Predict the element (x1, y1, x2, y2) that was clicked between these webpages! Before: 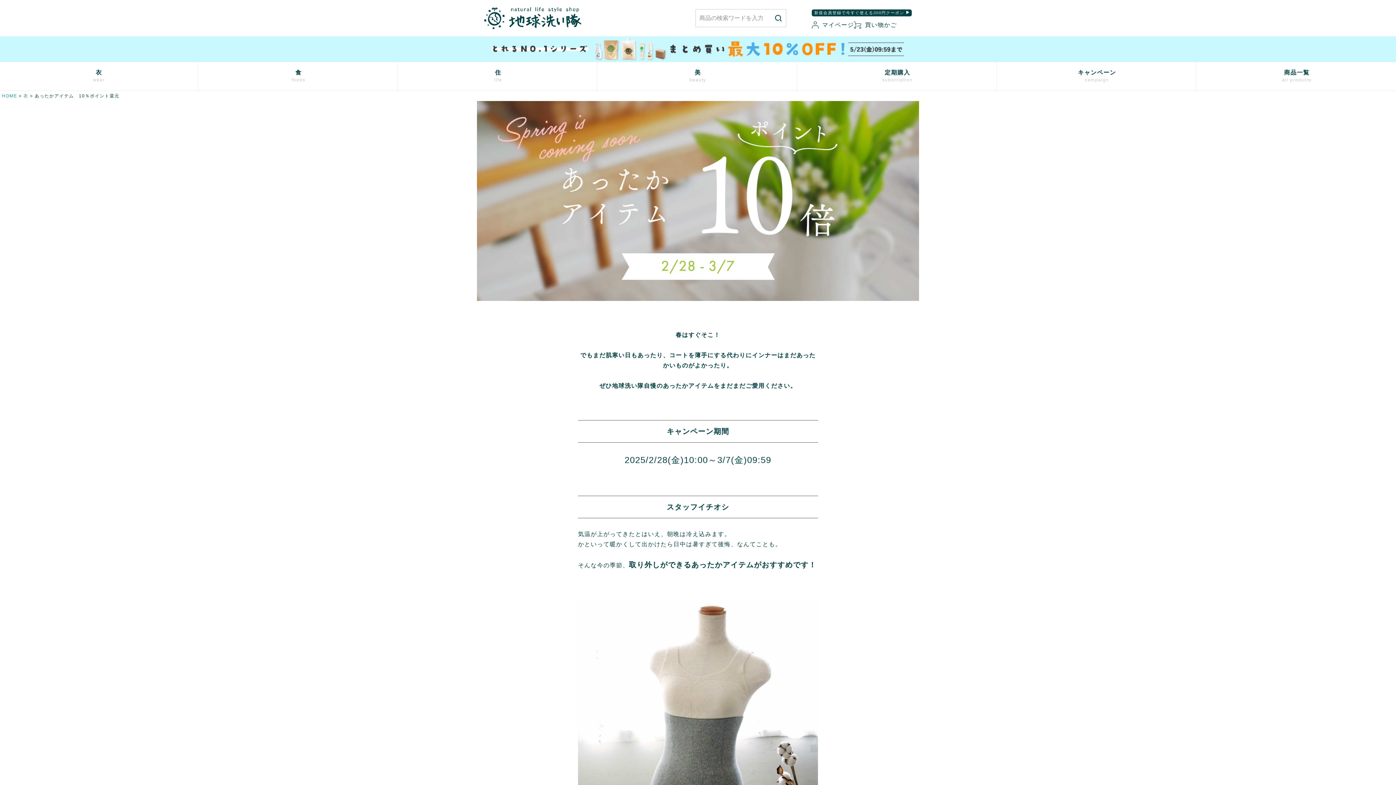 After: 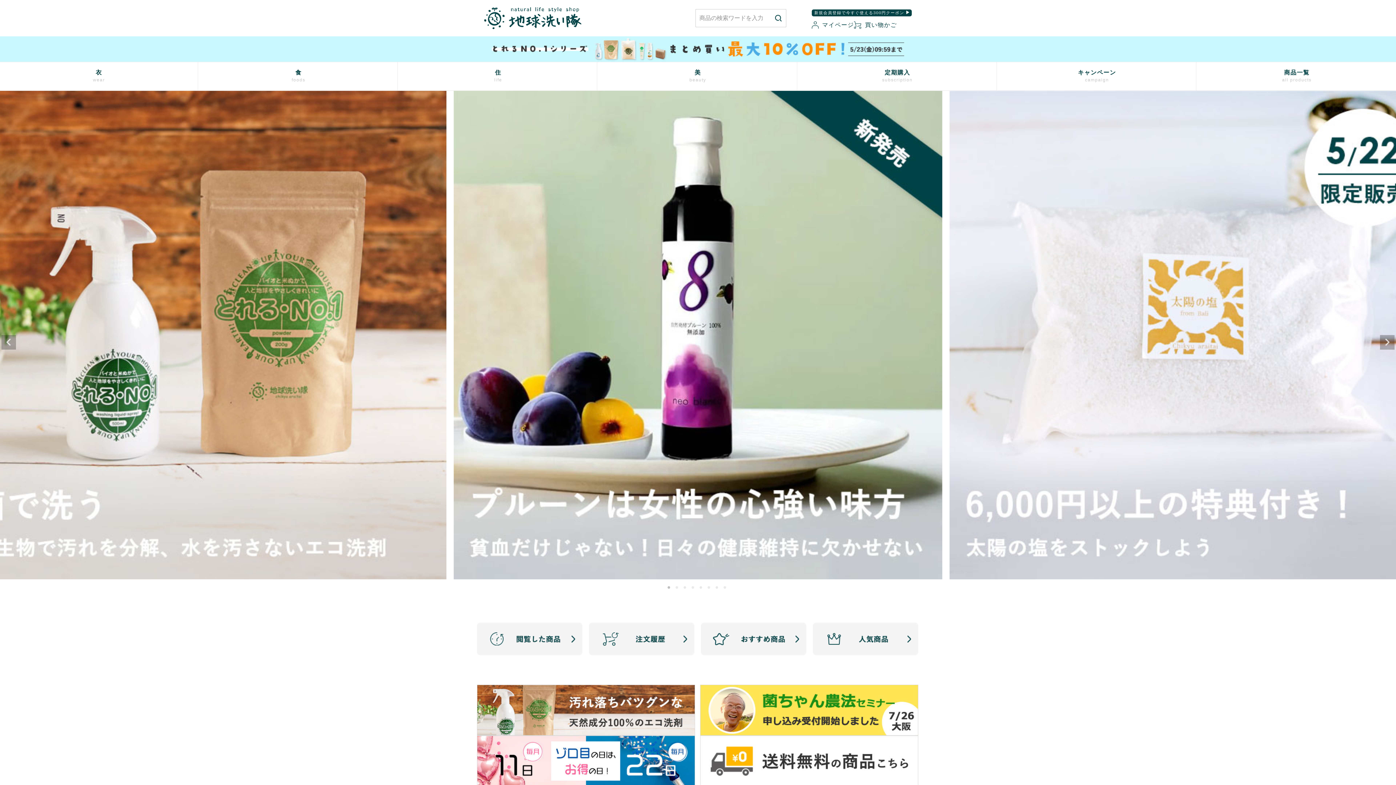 Action: label: HOME bbox: (1, 93, 17, 98)